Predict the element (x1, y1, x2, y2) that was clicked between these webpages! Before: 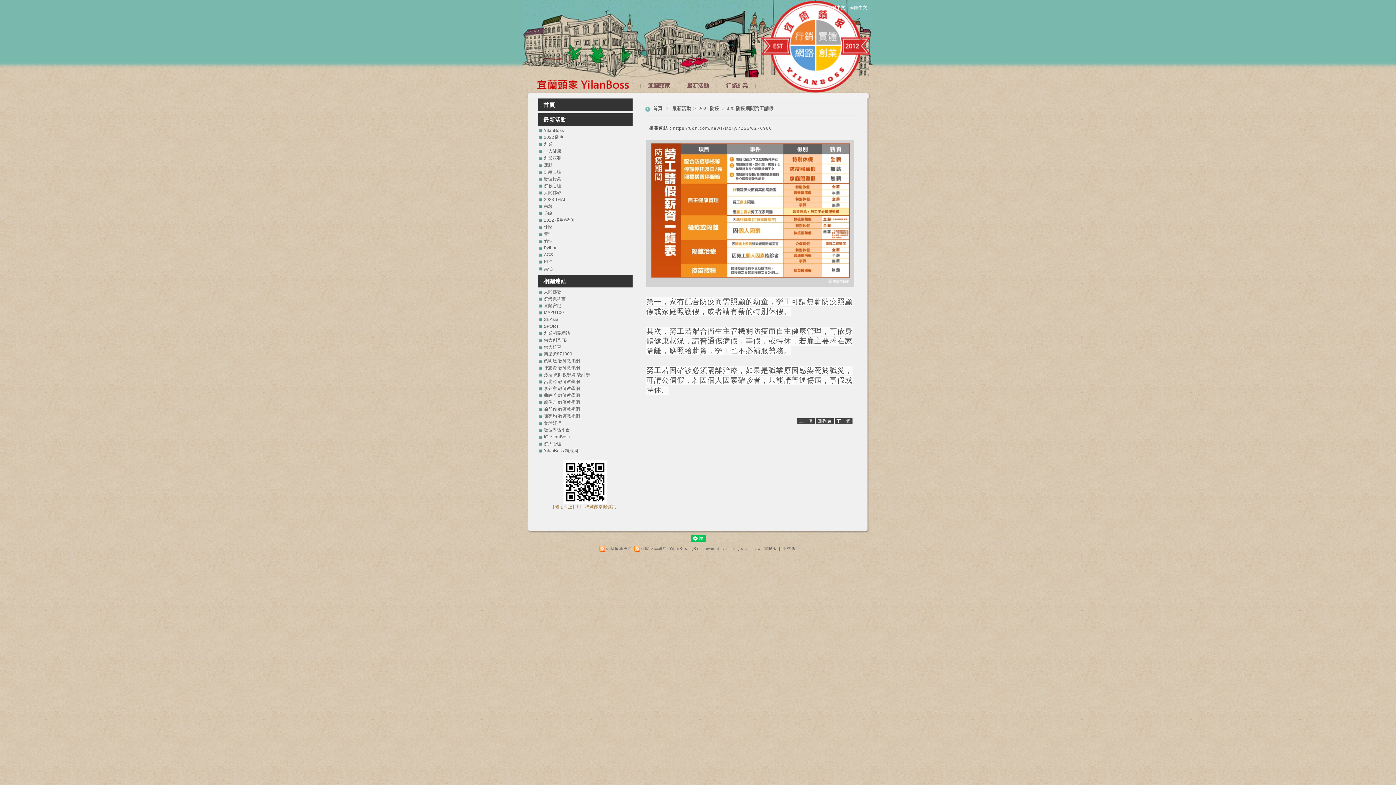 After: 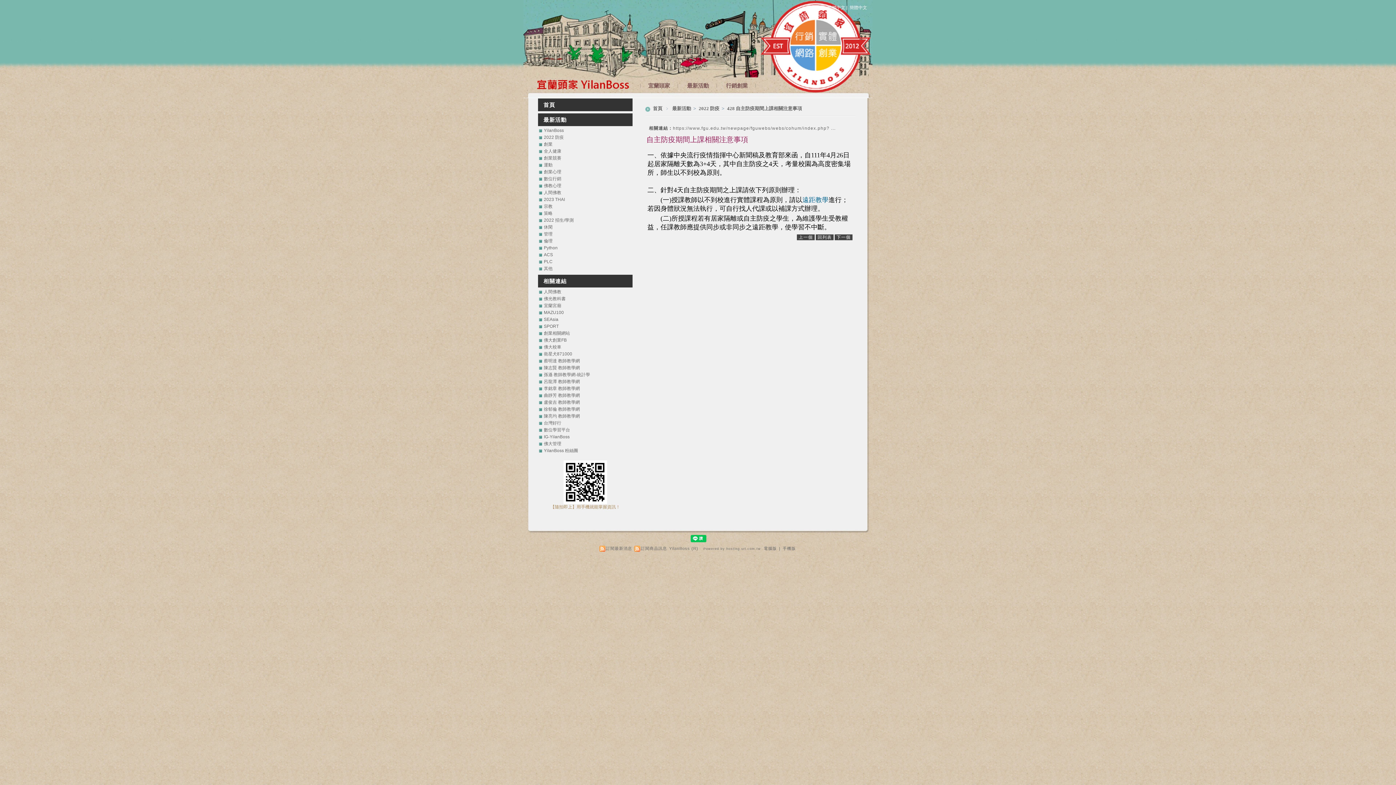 Action: label: 下一個 bbox: (834, 418, 852, 424)